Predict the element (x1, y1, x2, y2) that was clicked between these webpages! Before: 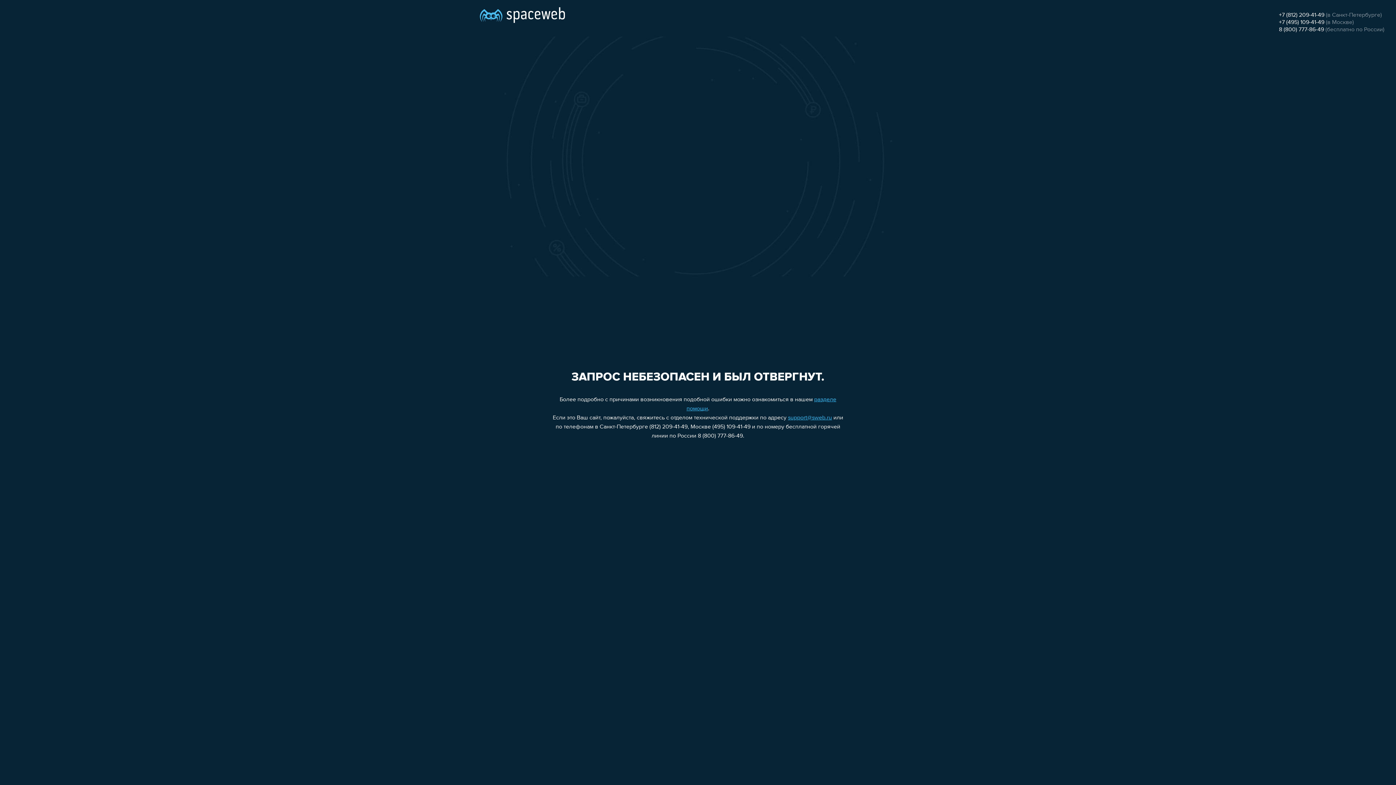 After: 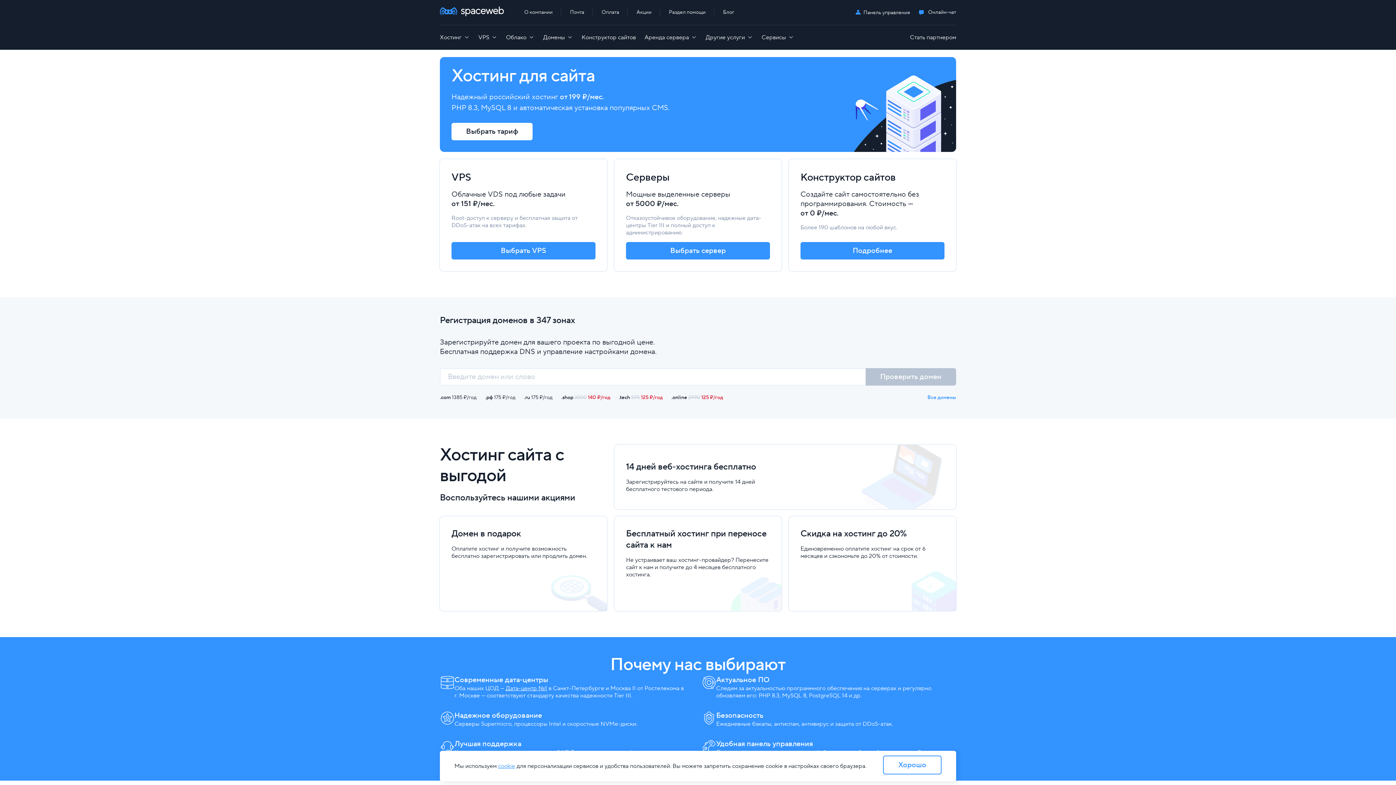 Action: bbox: (480, 0, 565, 25)